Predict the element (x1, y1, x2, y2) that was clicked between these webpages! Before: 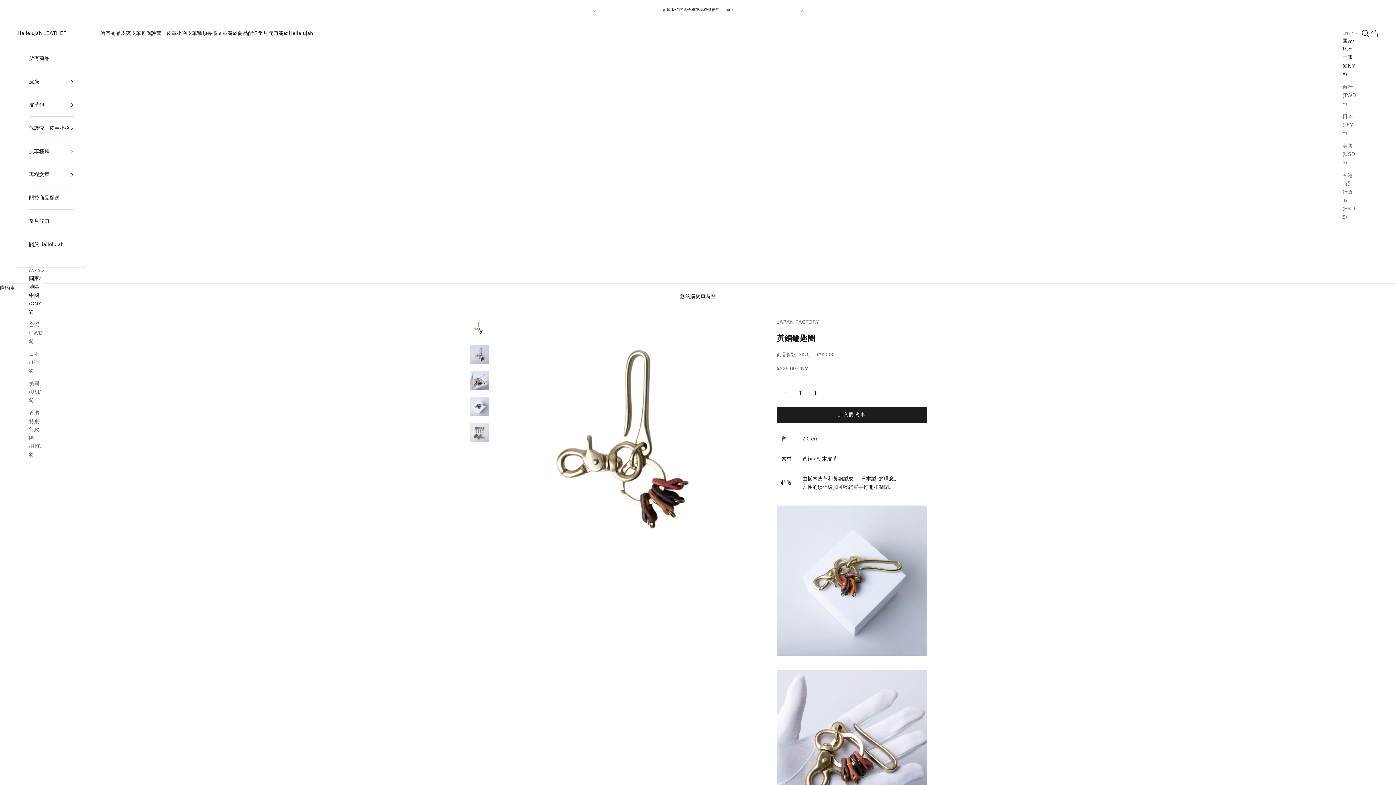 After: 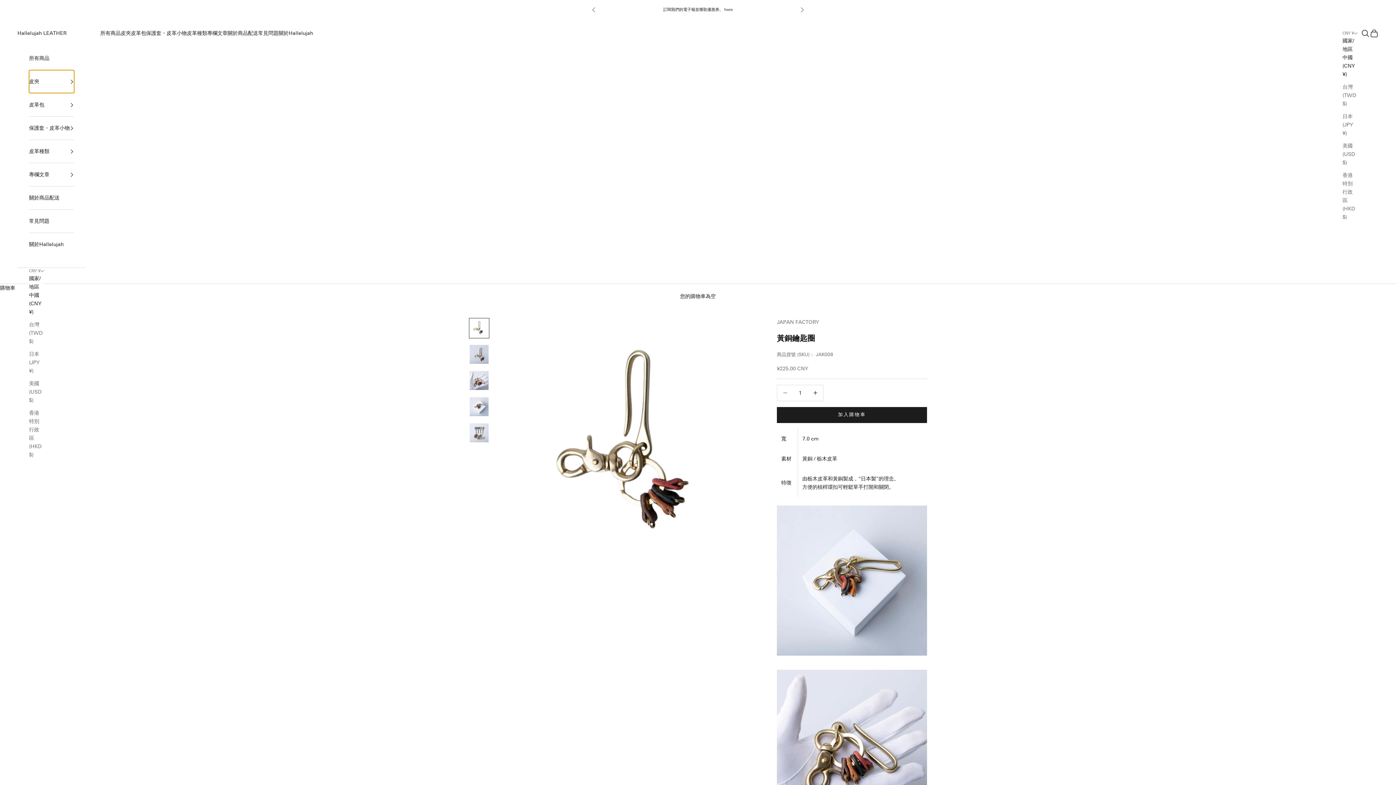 Action: label: 皮夾 bbox: (29, 70, 74, 93)